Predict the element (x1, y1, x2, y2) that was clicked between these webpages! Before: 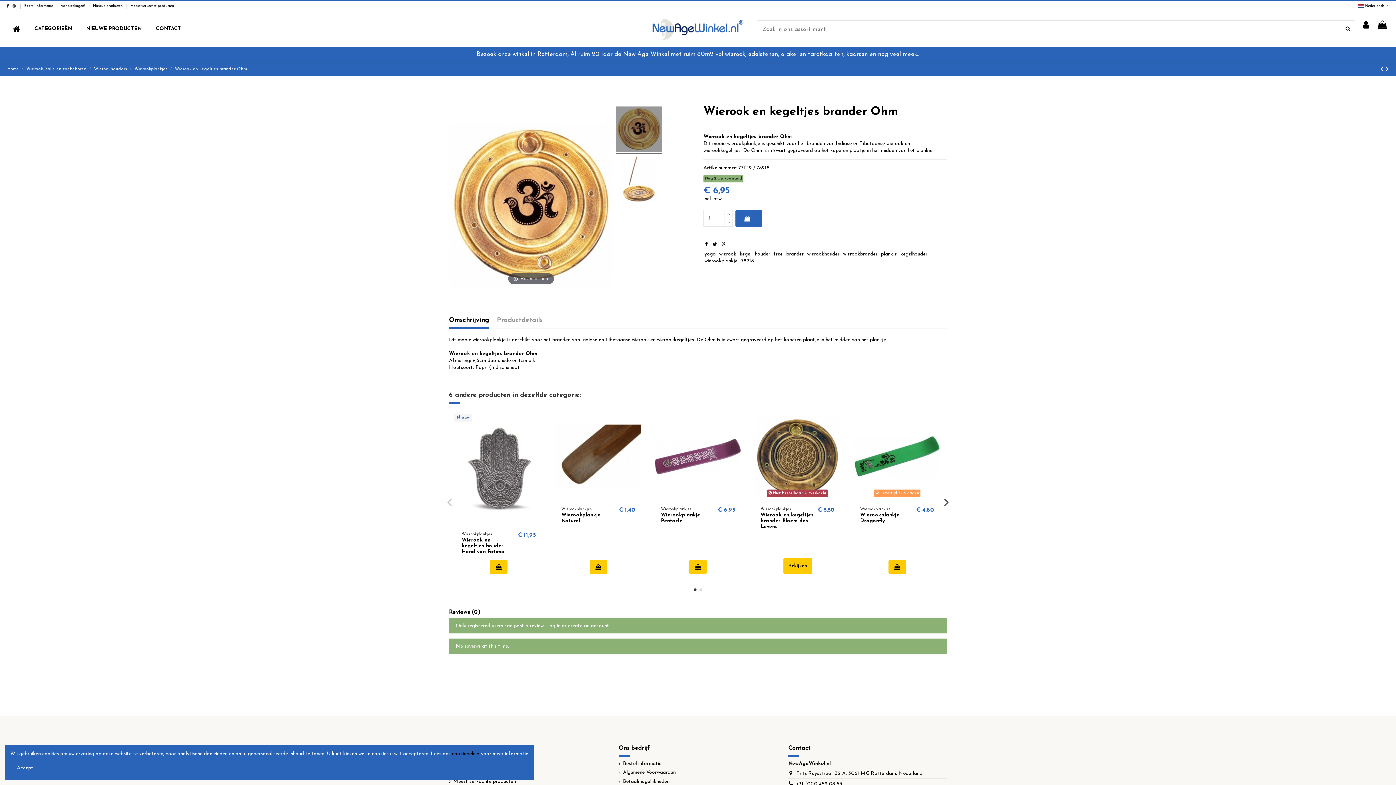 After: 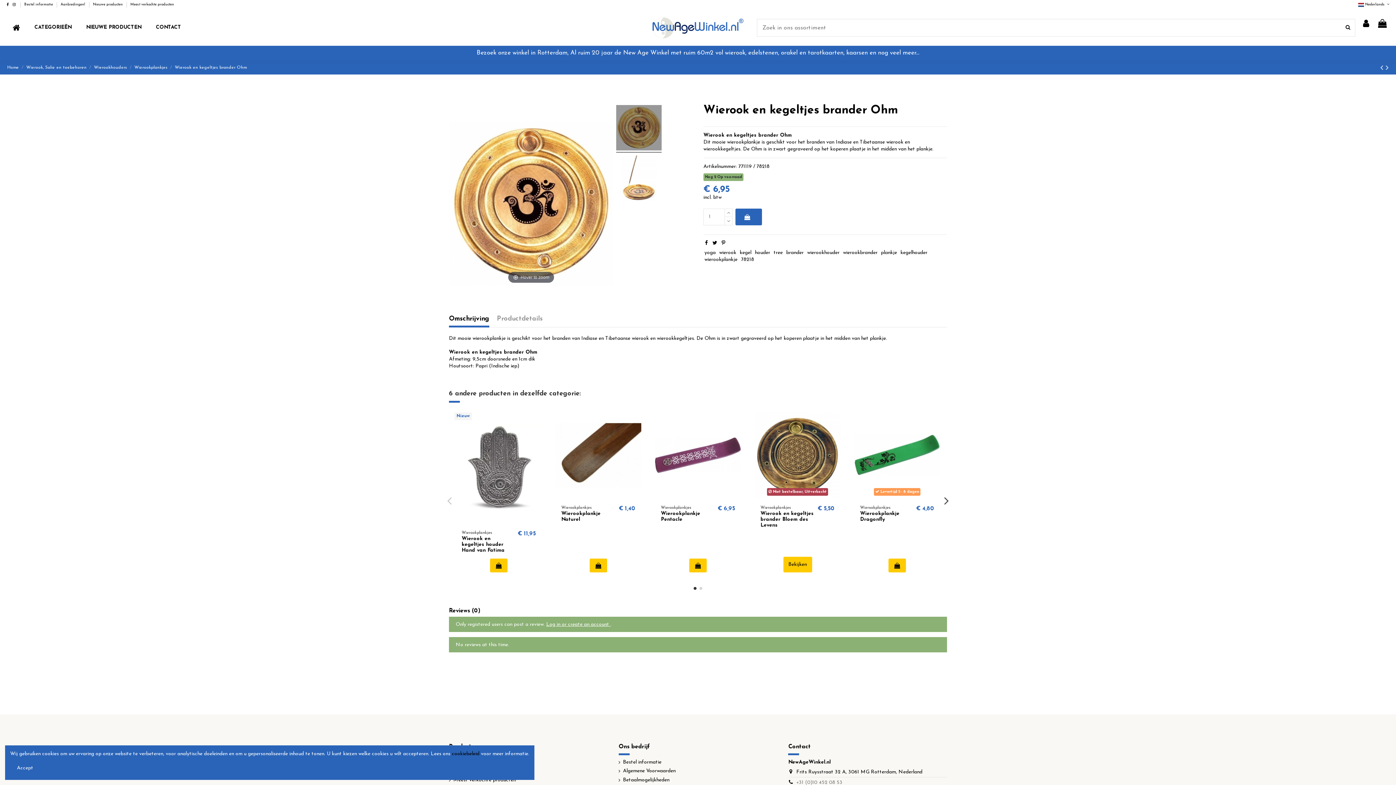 Action: label: +31 (0)10 452 08 53 bbox: (796, 781, 842, 787)